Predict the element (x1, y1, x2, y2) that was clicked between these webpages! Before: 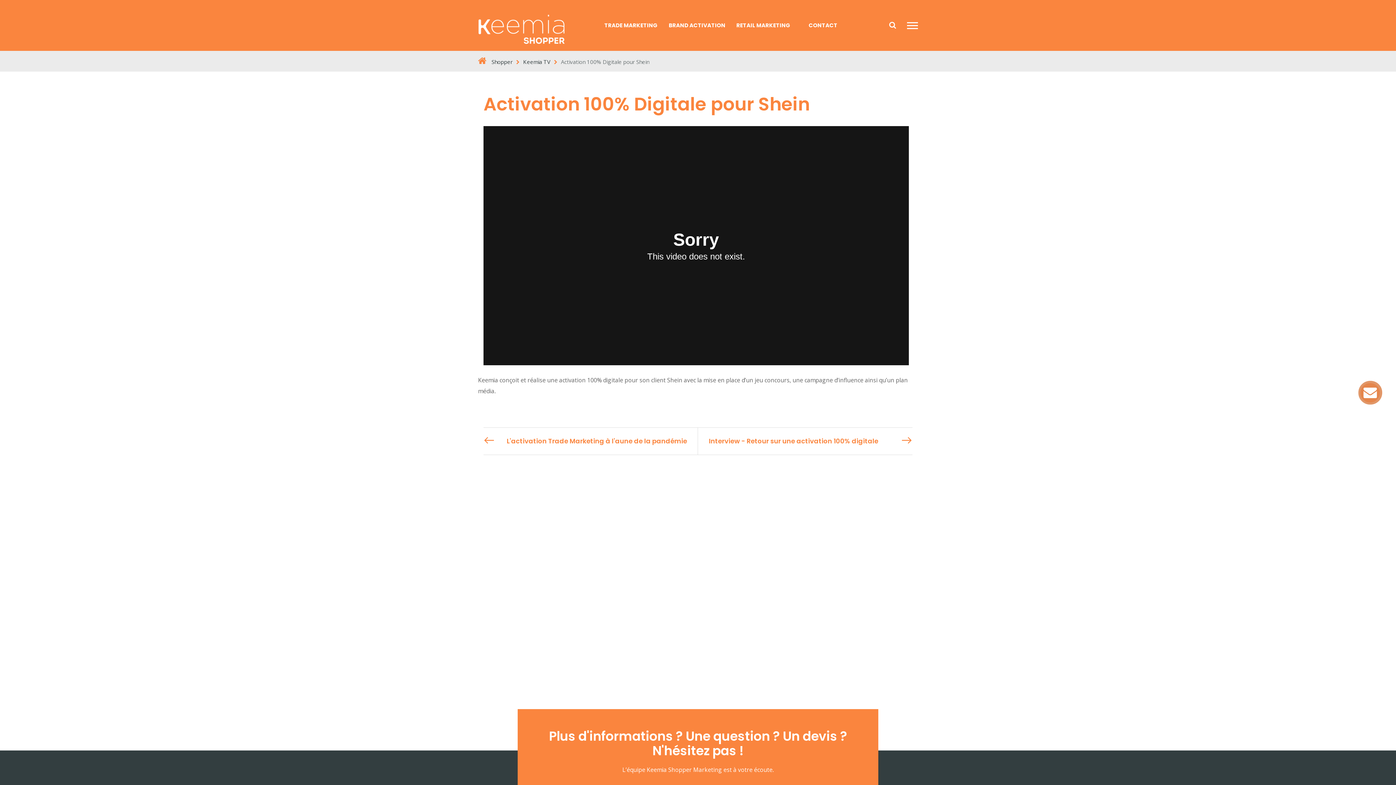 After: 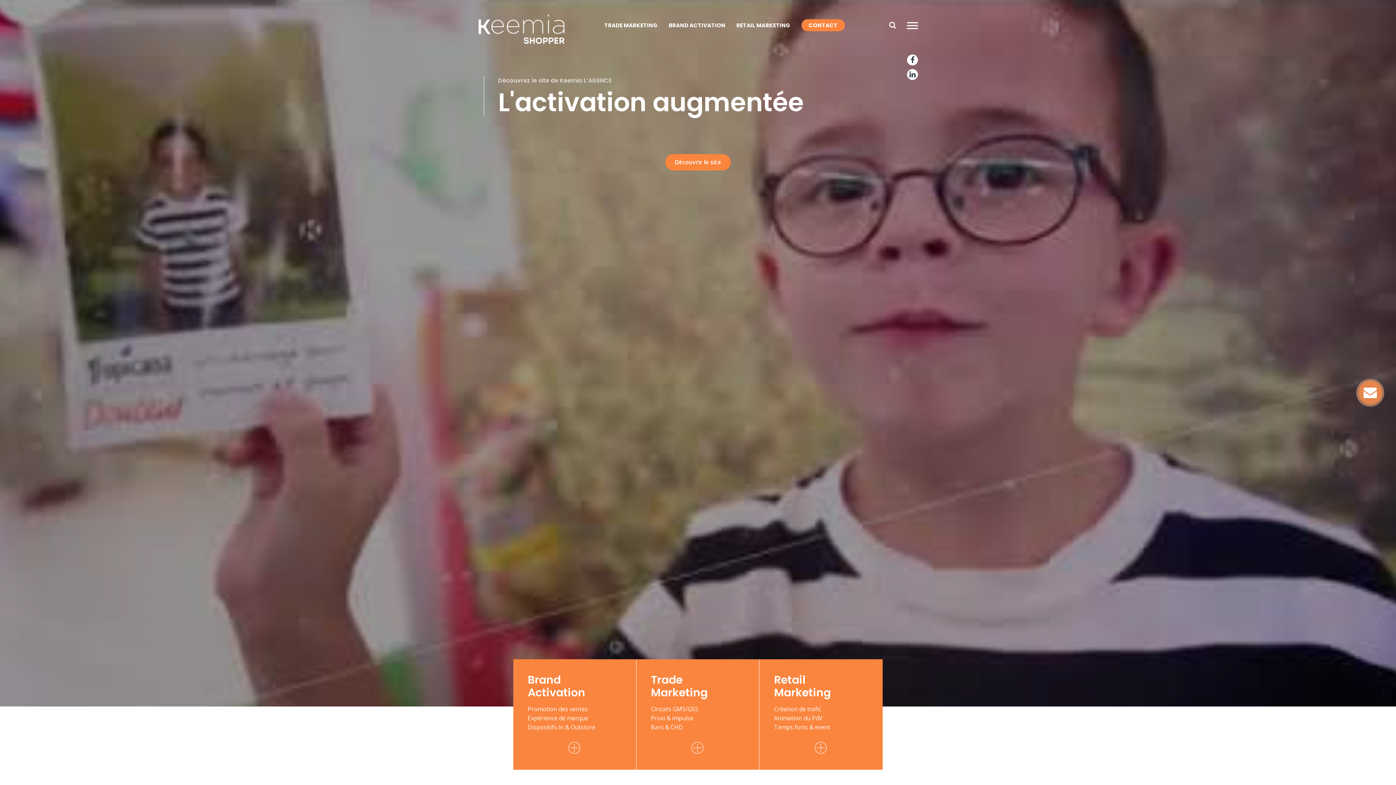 Action: bbox: (478, 24, 565, 32)